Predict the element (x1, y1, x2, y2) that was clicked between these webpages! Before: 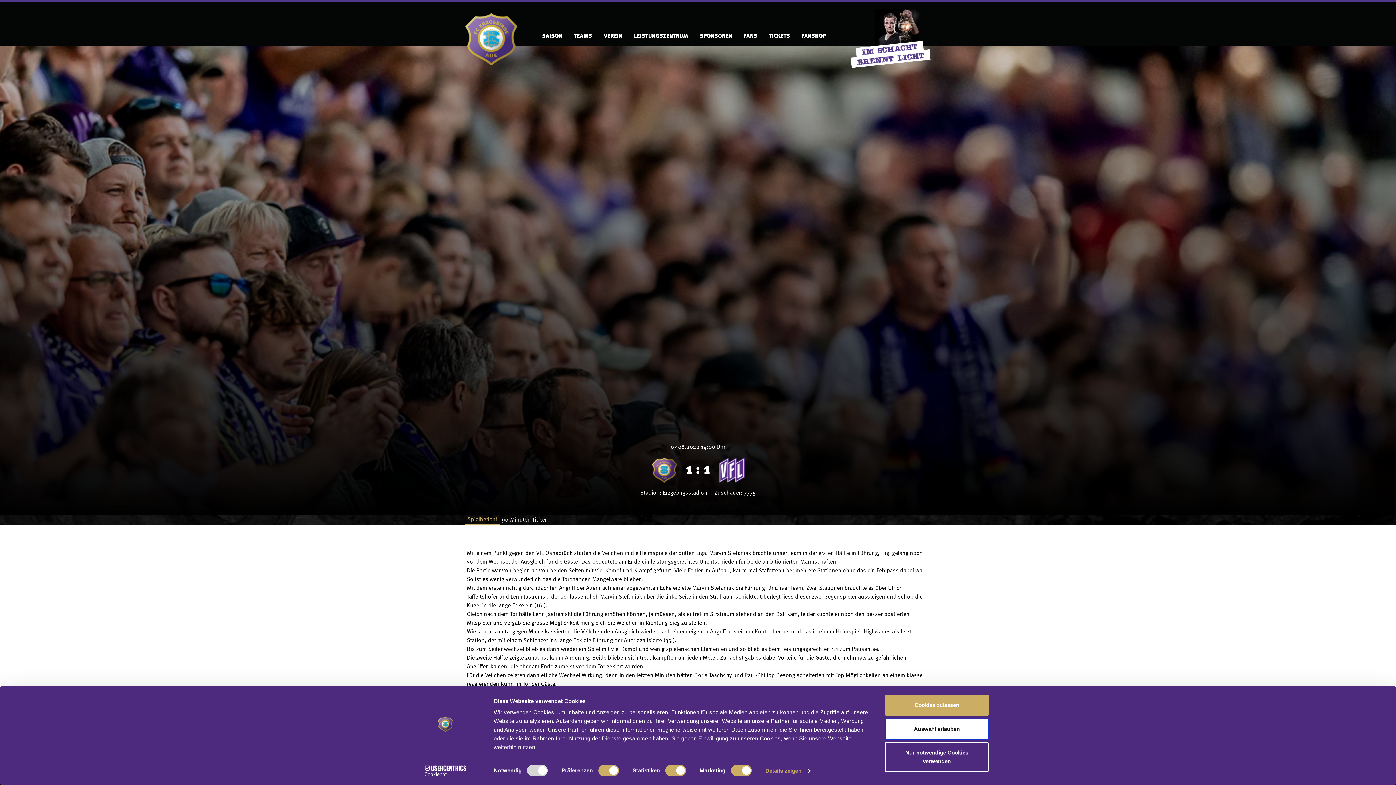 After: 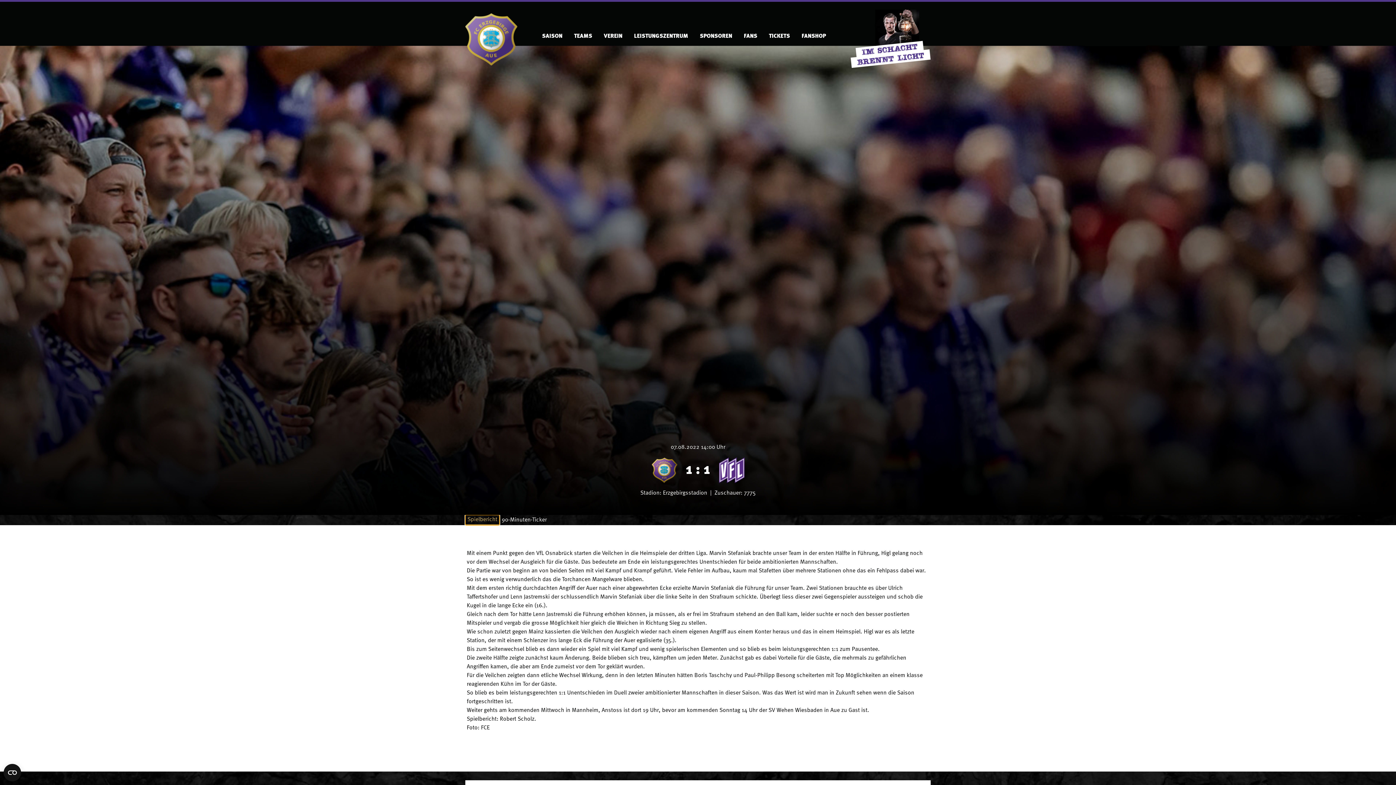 Action: bbox: (465, 515, 499, 525) label: Spielbericht